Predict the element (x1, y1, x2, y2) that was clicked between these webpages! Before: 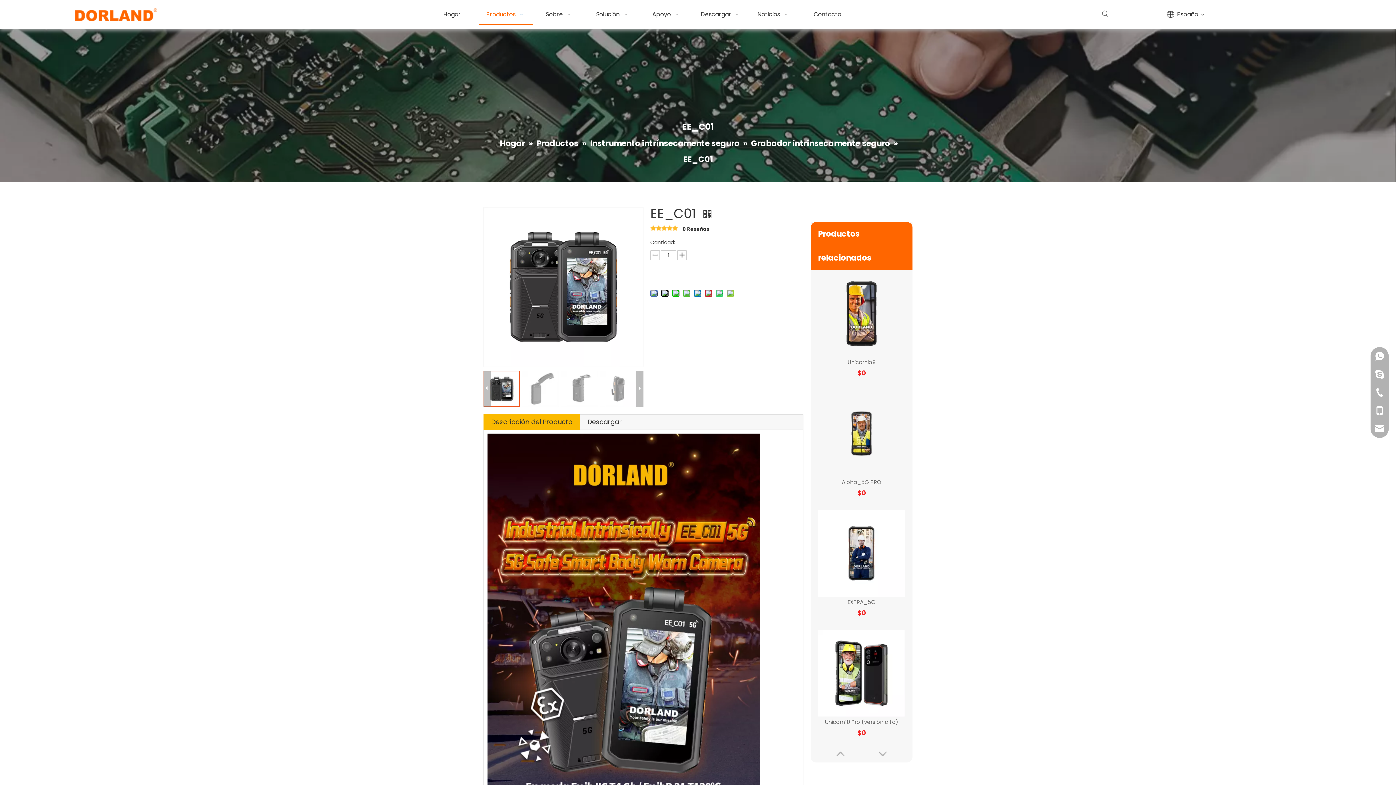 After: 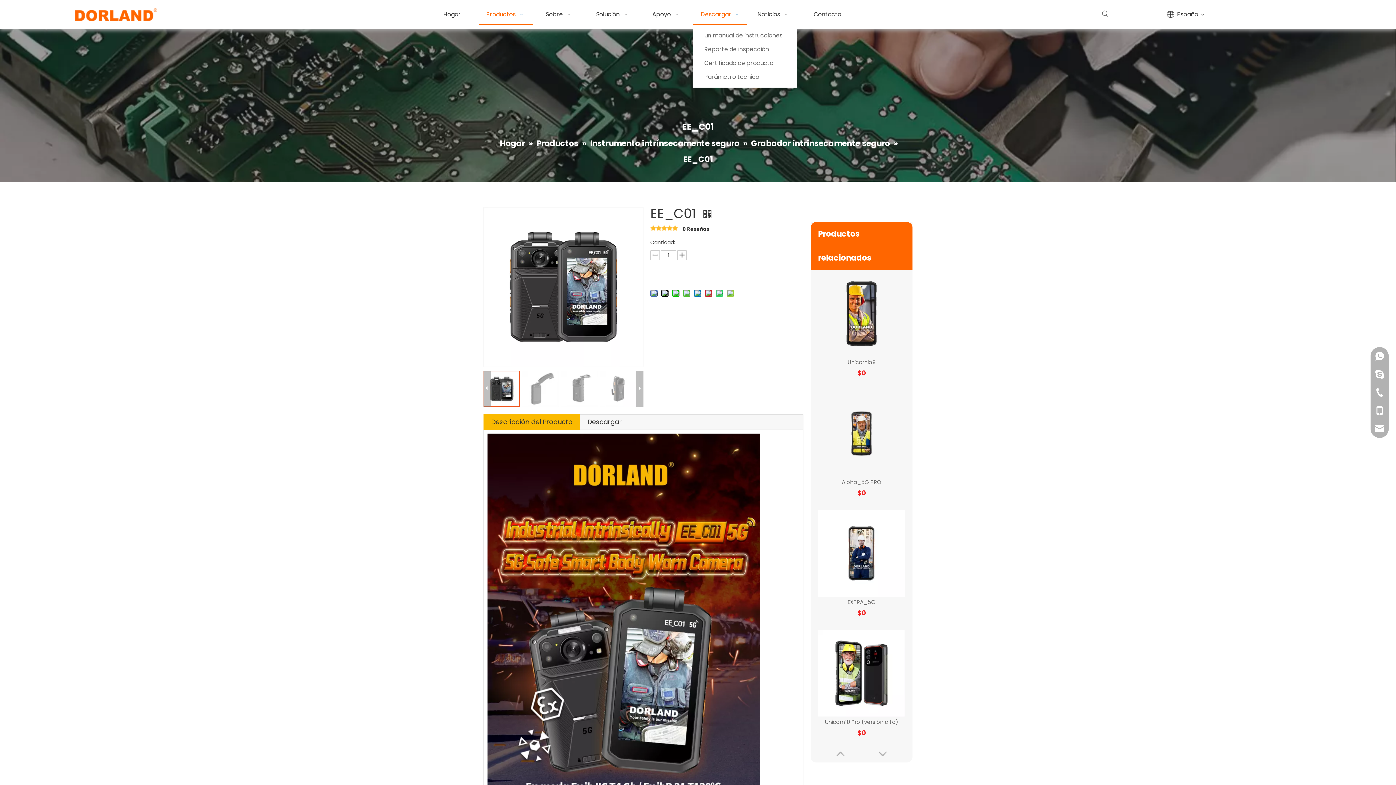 Action: bbox: (693, 3, 747, 25) label: Descargar  